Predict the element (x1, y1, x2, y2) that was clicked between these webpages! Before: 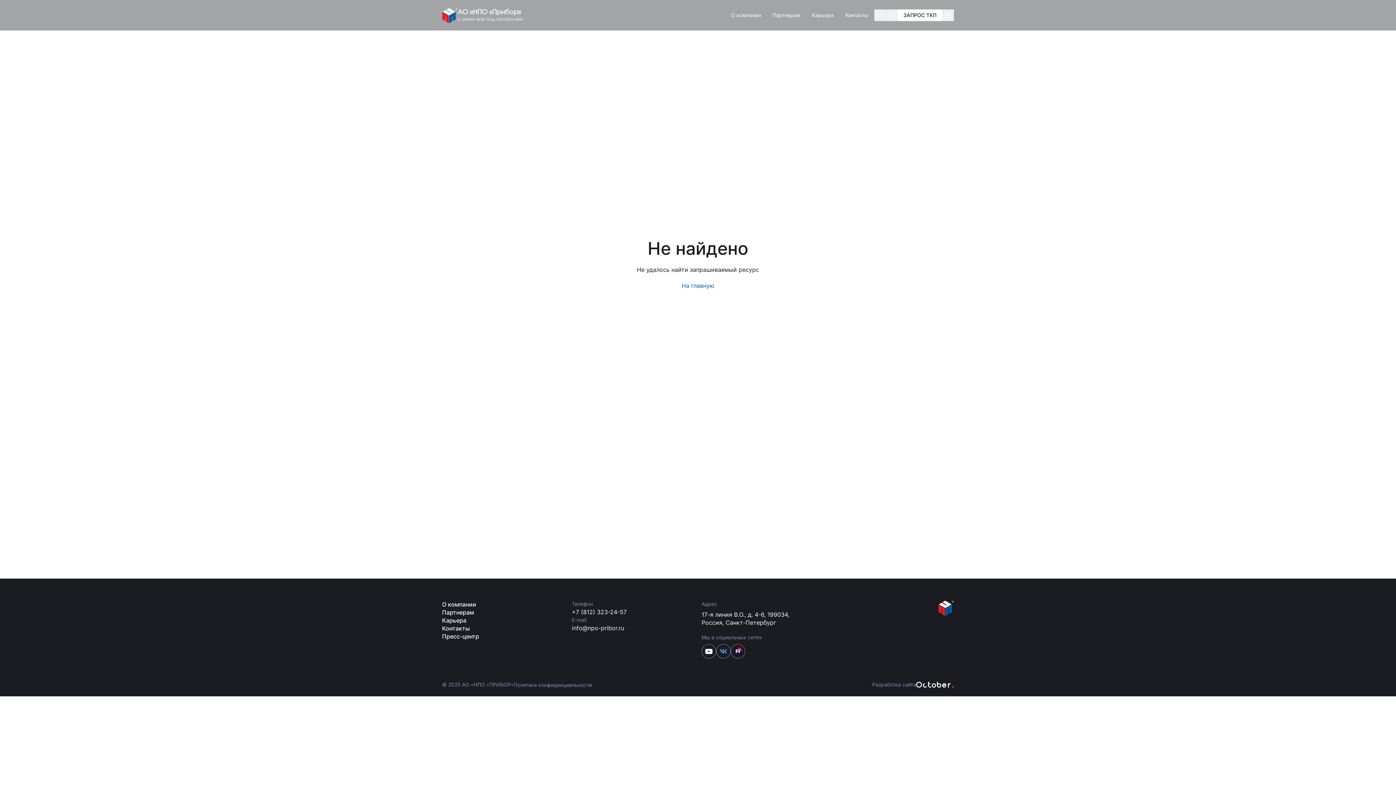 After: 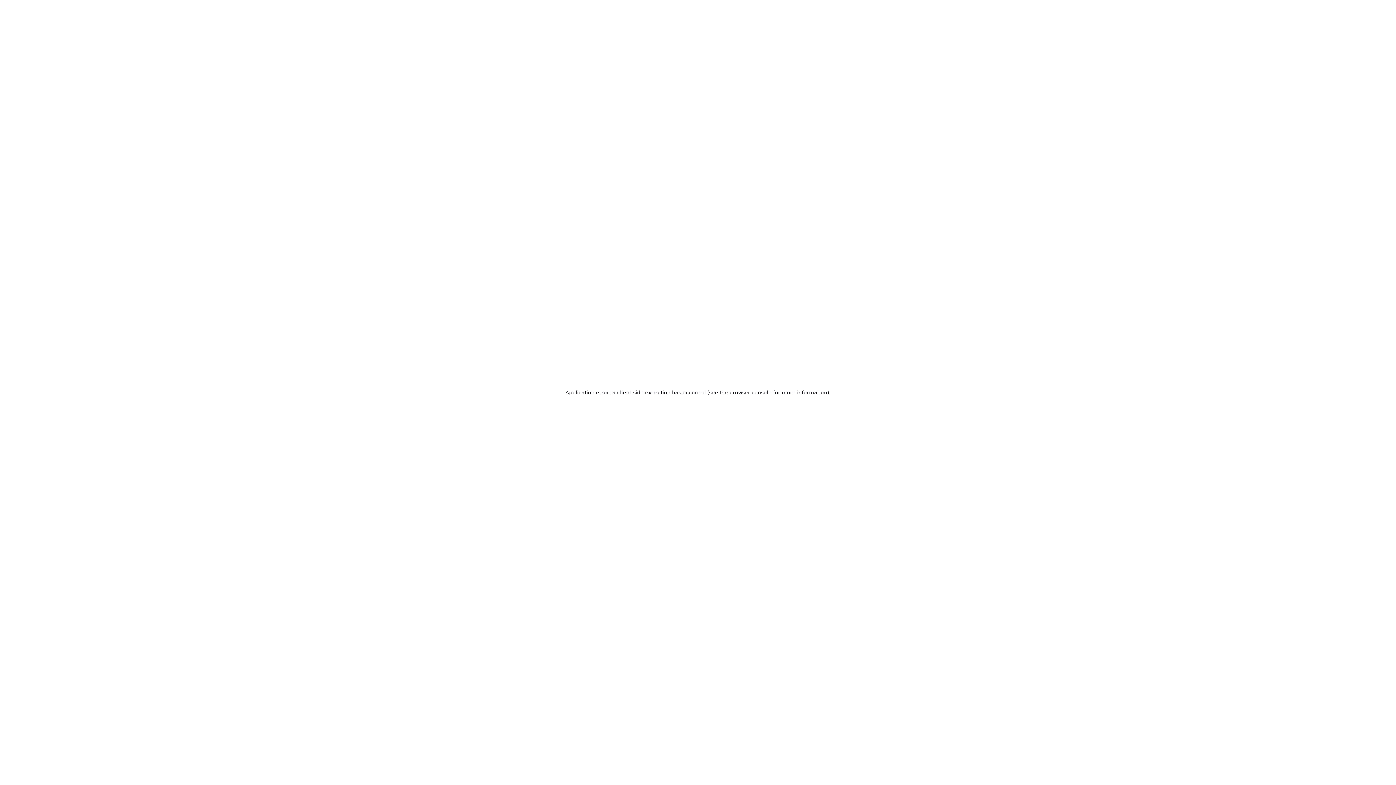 Action: label: Карьера bbox: (806, 7, 839, 23)